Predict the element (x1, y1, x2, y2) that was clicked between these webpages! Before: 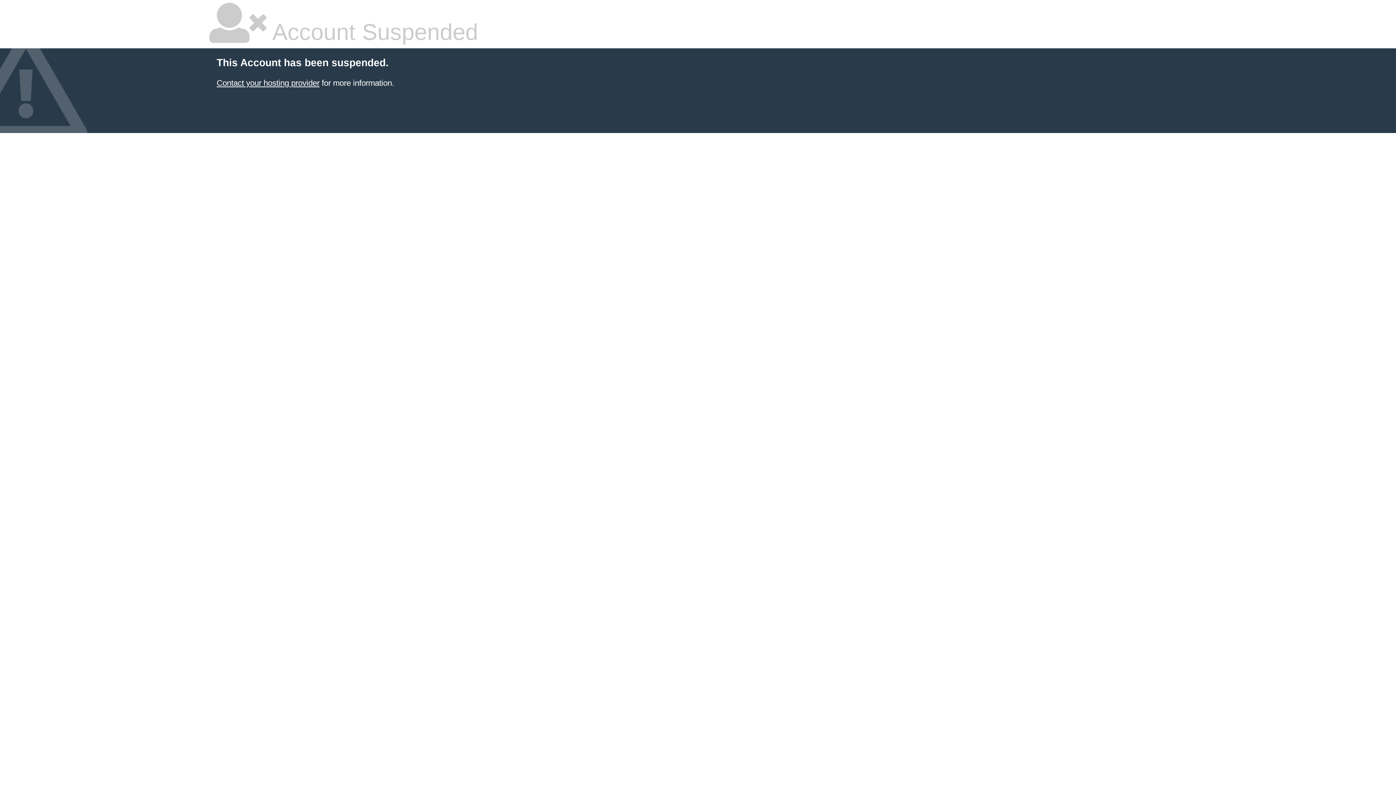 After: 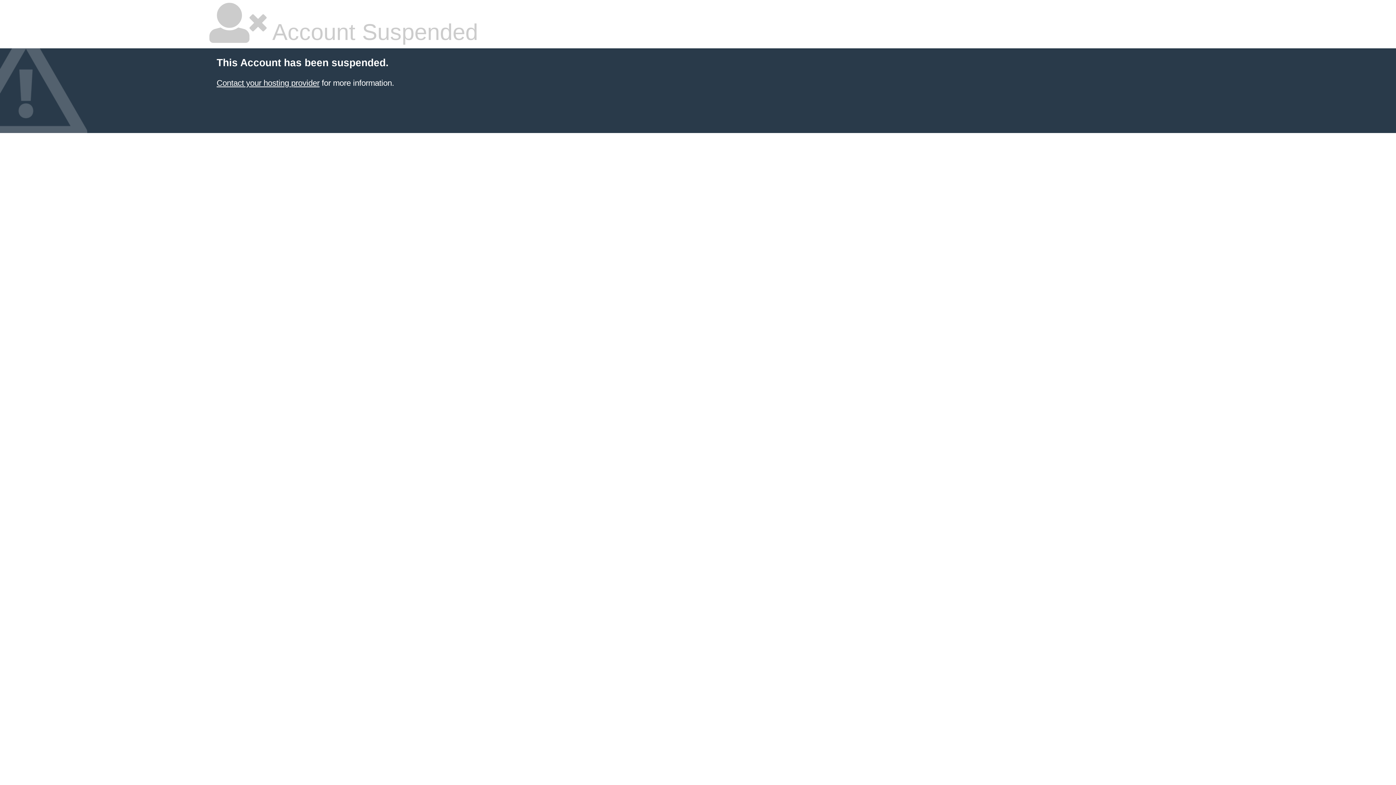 Action: label: Contact your hosting provider bbox: (216, 78, 319, 87)